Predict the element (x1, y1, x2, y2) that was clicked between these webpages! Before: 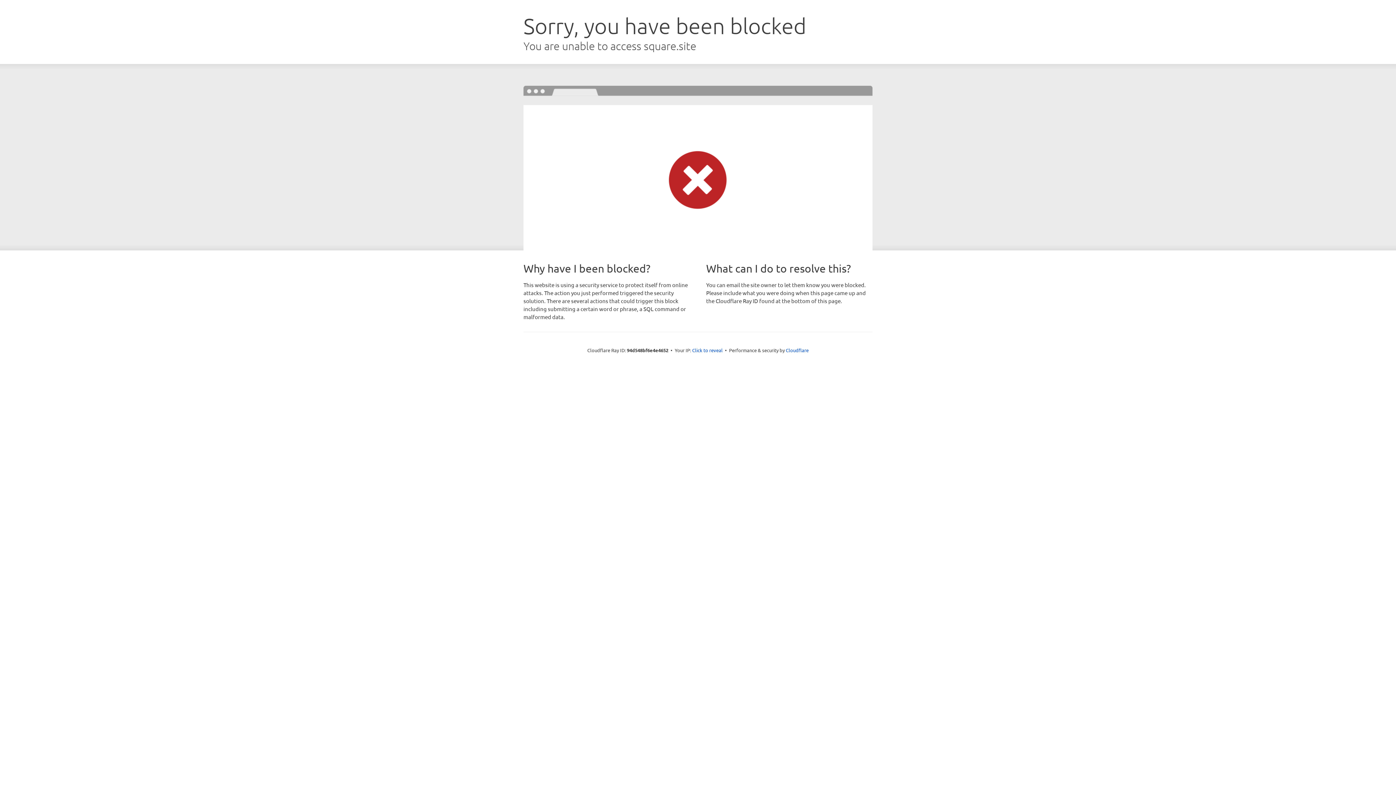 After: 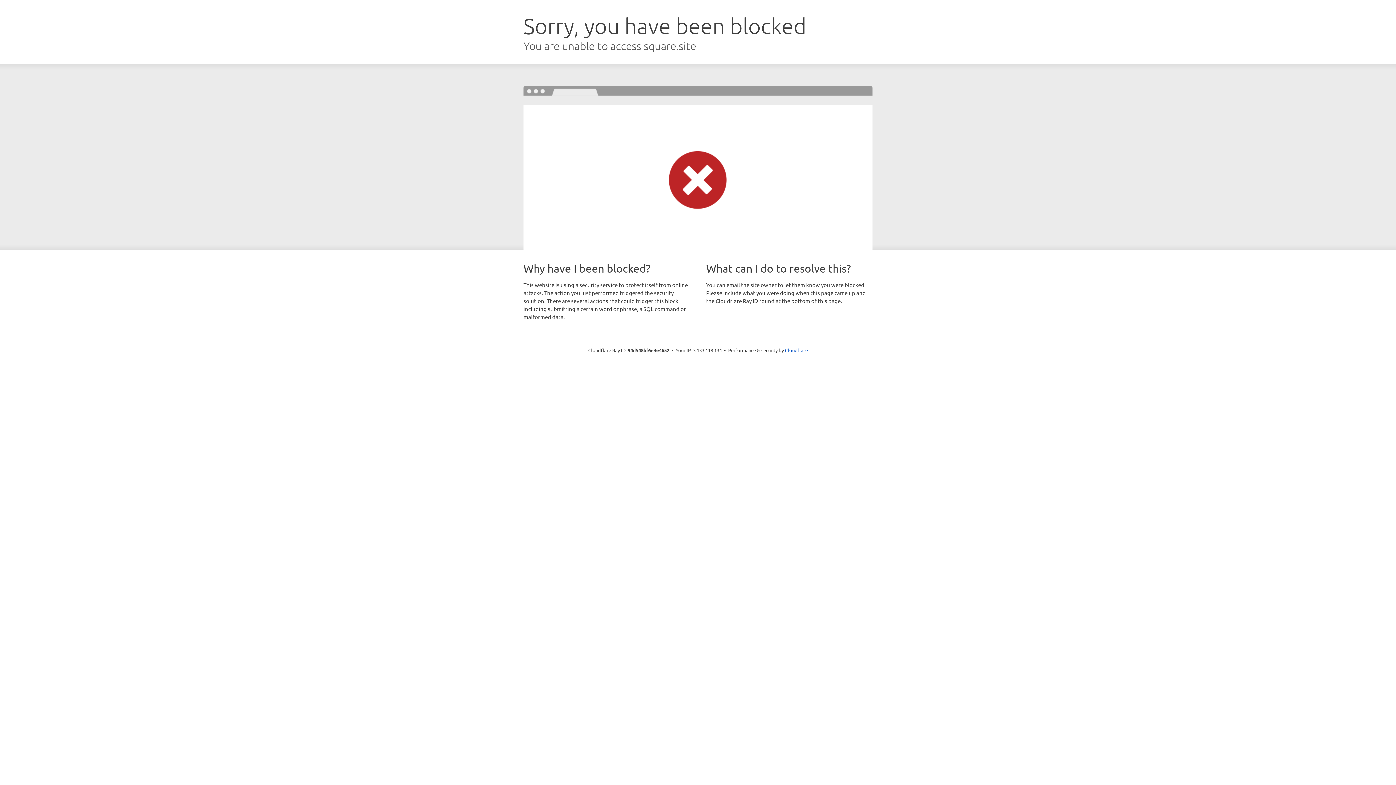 Action: label: Click to reveal bbox: (692, 346, 722, 353)